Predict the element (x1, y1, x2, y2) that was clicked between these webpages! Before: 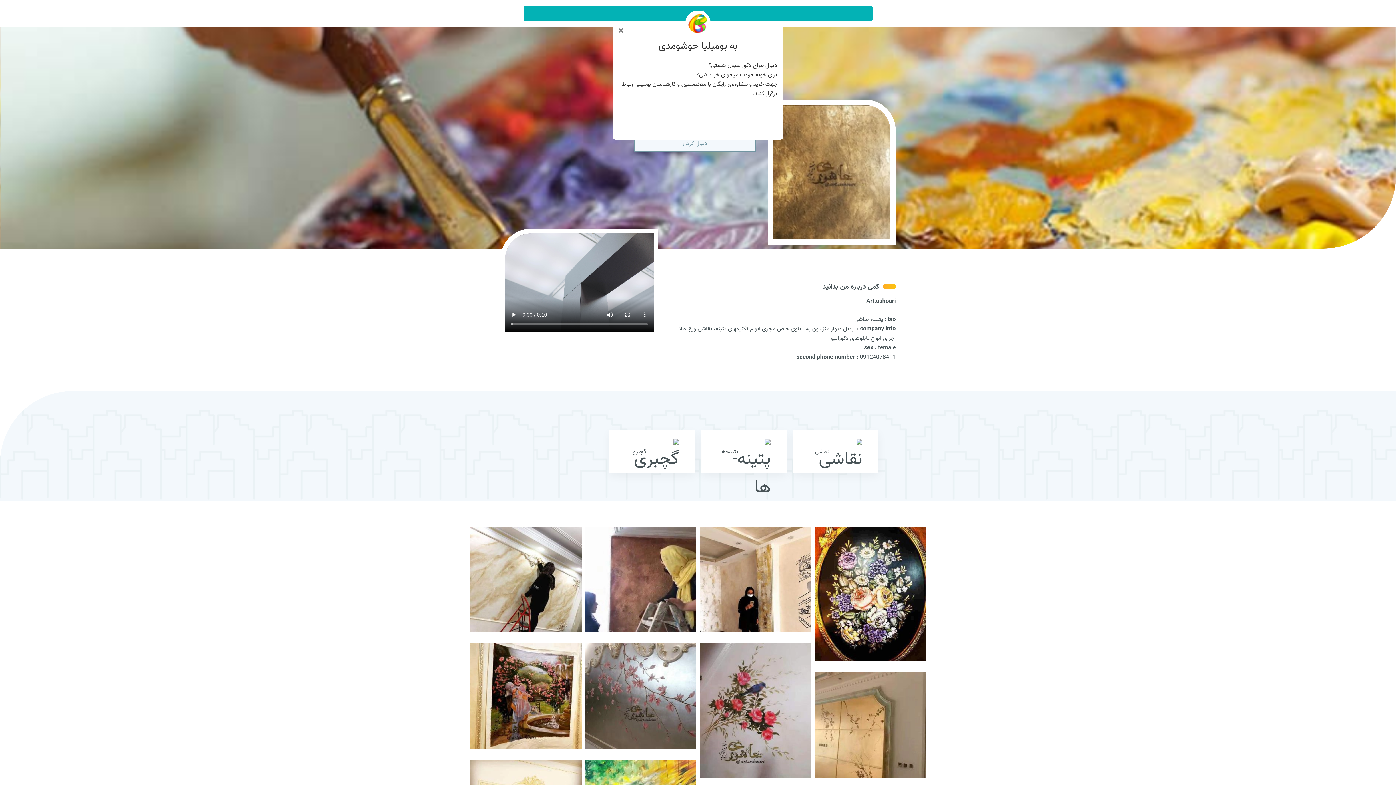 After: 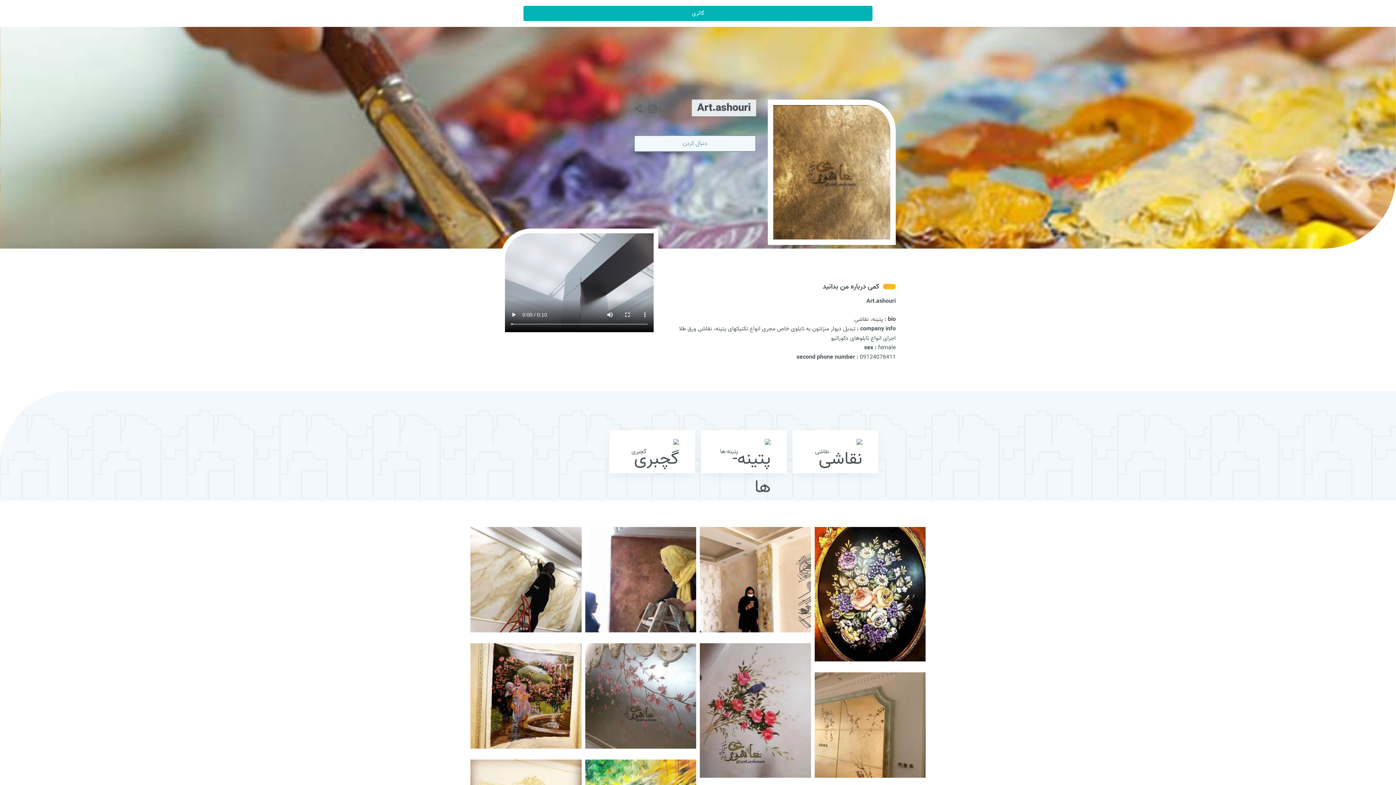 Action: bbox: (618, 26, 623, 34) label: ×